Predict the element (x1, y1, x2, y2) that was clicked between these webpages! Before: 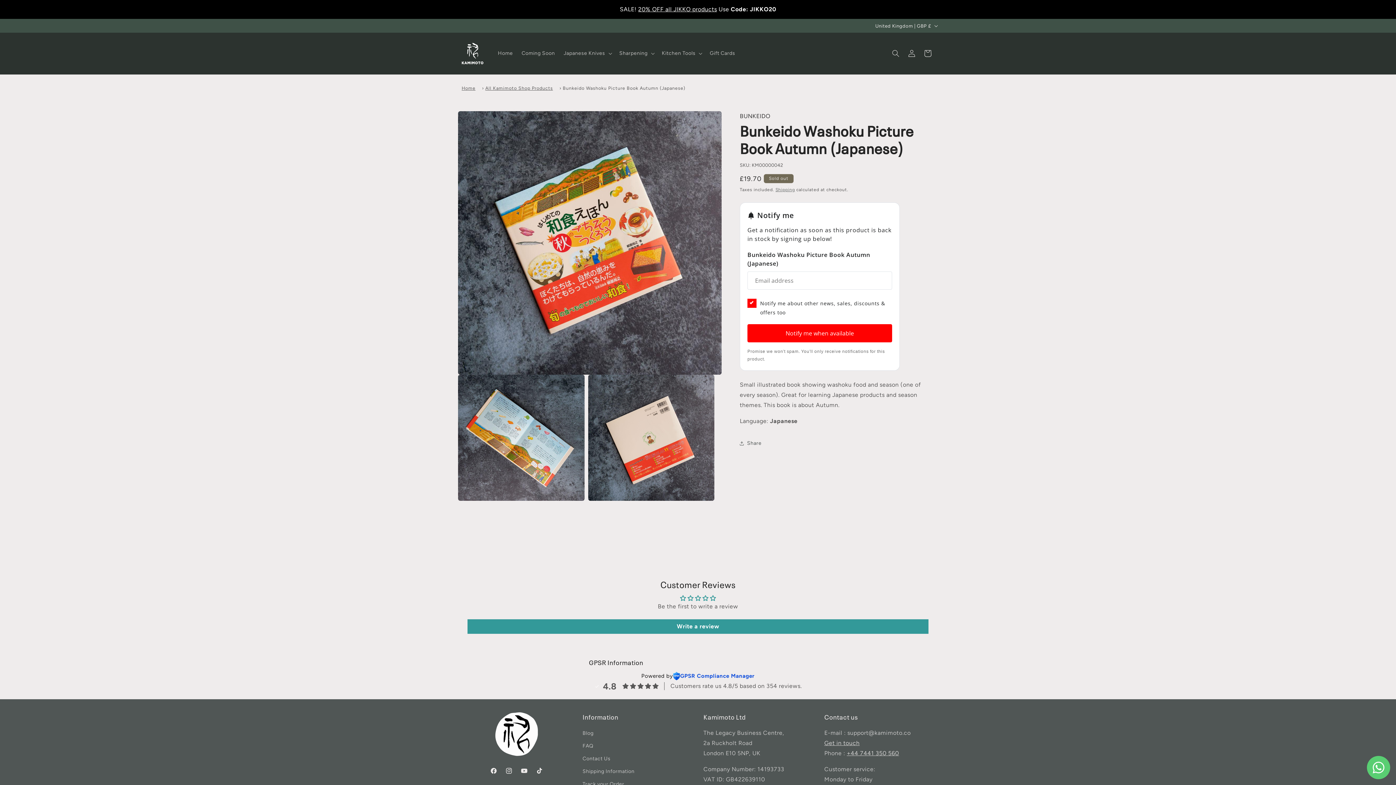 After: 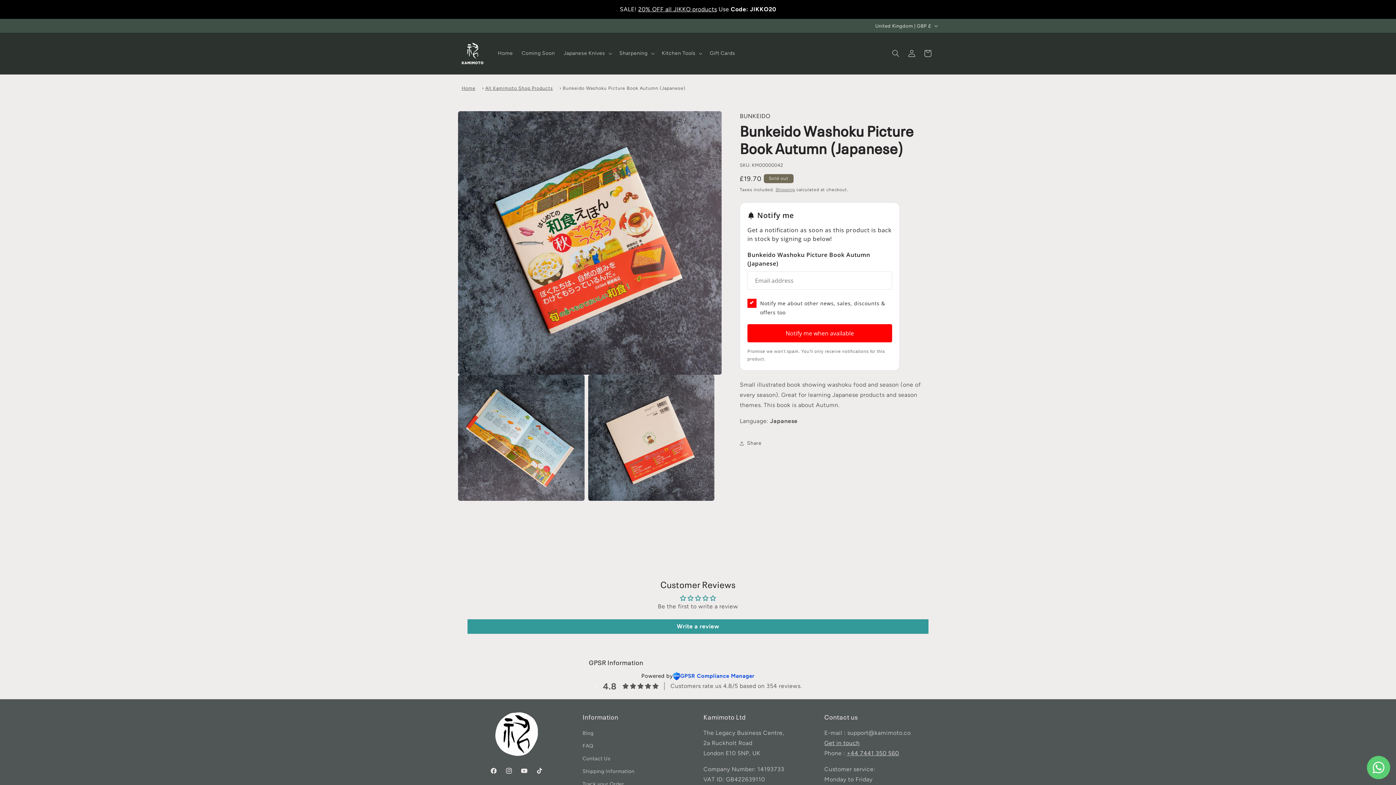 Action: bbox: (641, 672, 754, 680) label: Powered by
GPSR Compliance Manager